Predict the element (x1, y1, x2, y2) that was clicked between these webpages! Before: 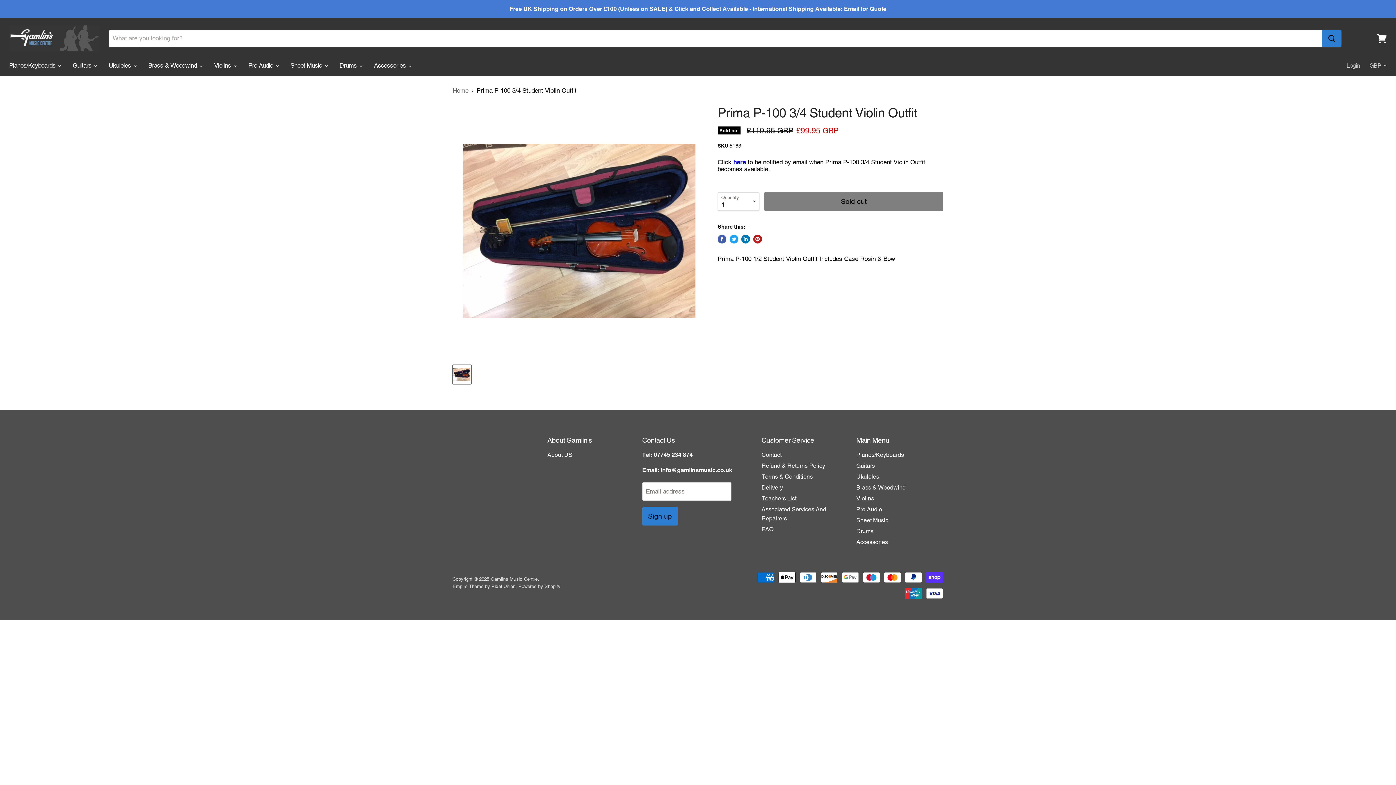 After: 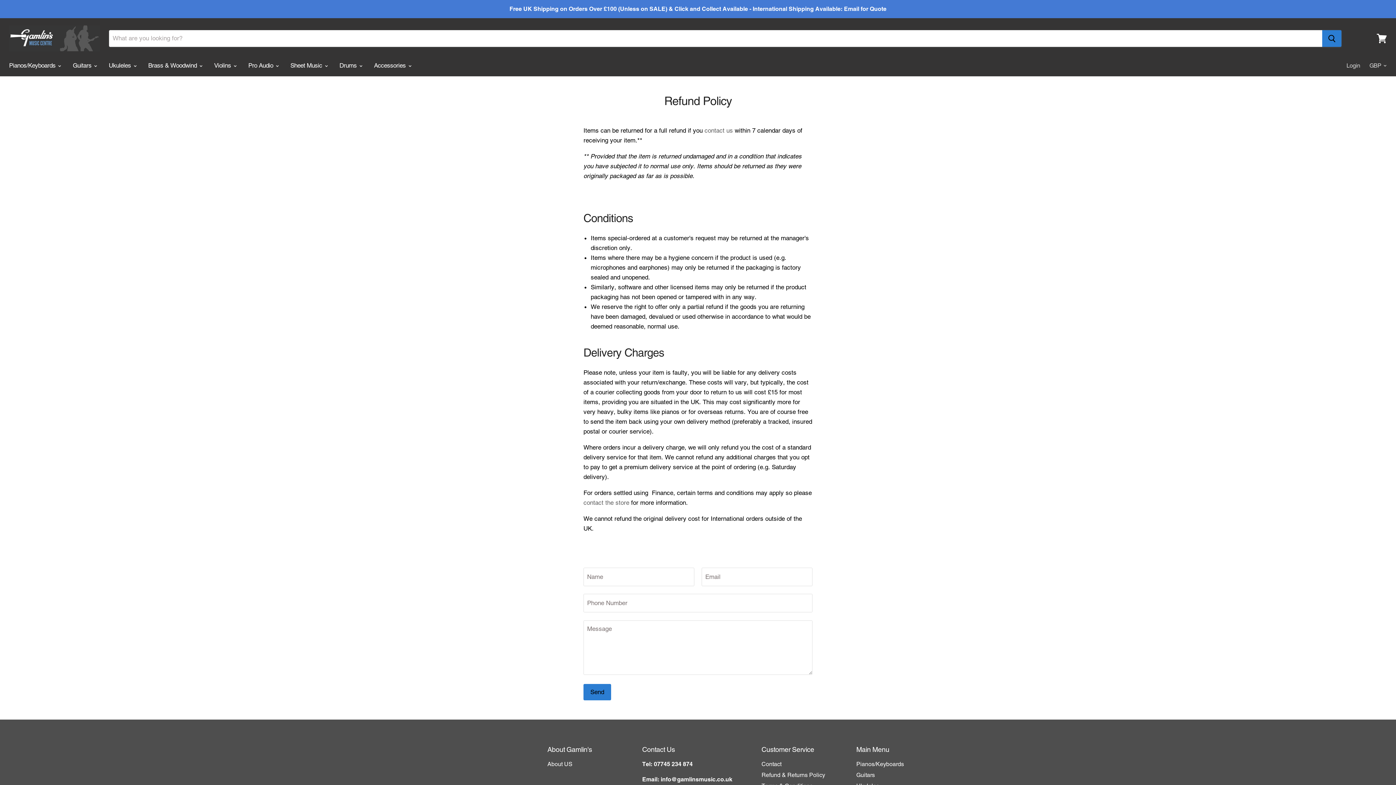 Action: bbox: (761, 462, 825, 469) label: Refund & Returns Policy